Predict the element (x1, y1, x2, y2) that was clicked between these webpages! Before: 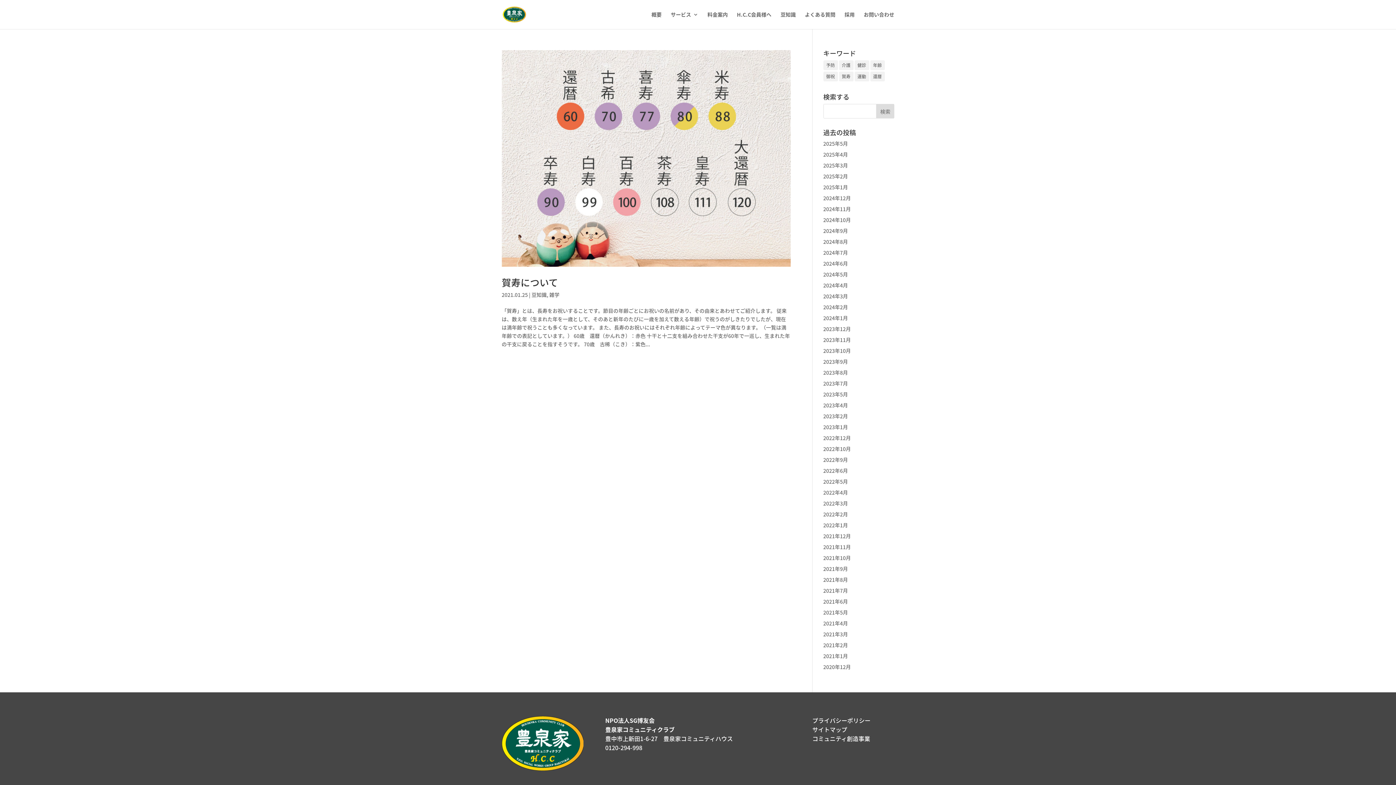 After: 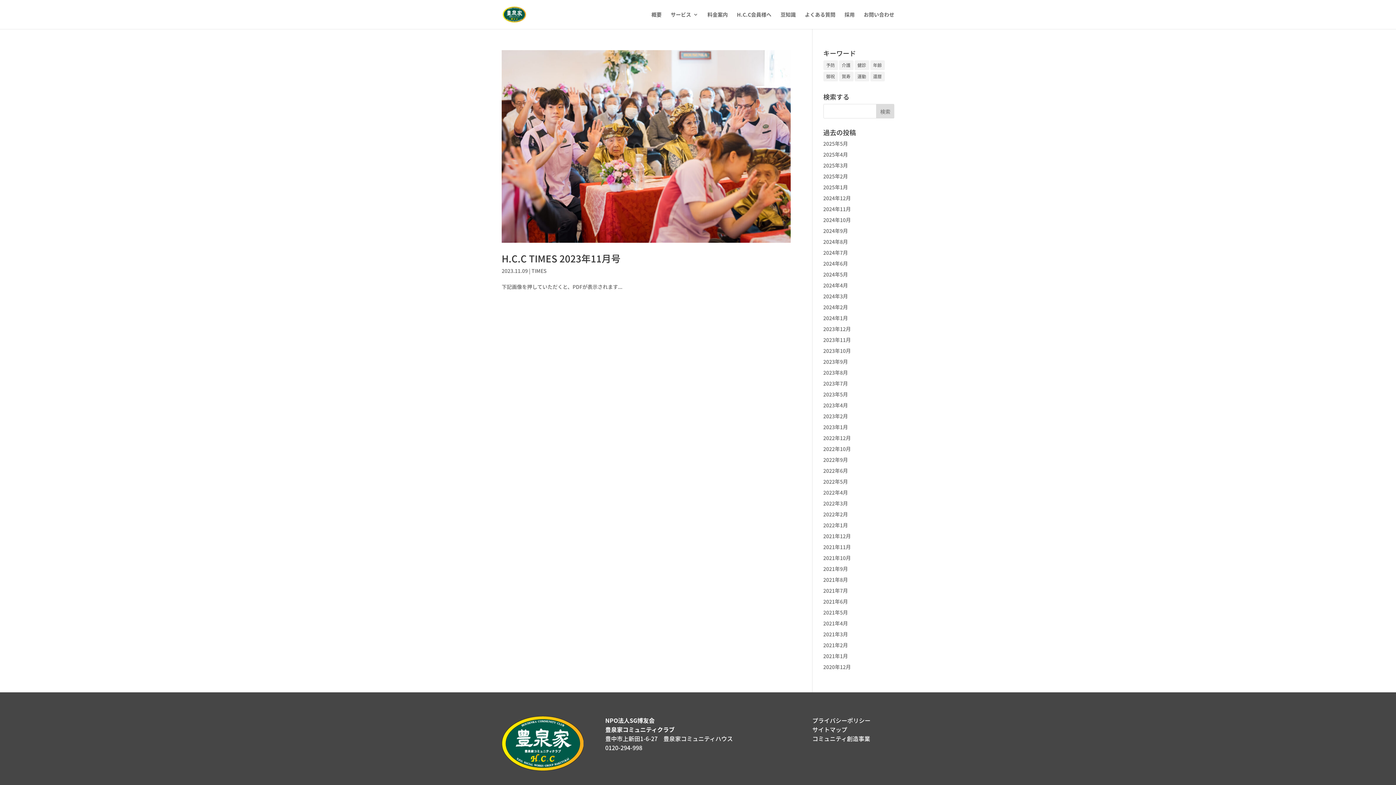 Action: bbox: (823, 336, 851, 343) label: 2023年11月